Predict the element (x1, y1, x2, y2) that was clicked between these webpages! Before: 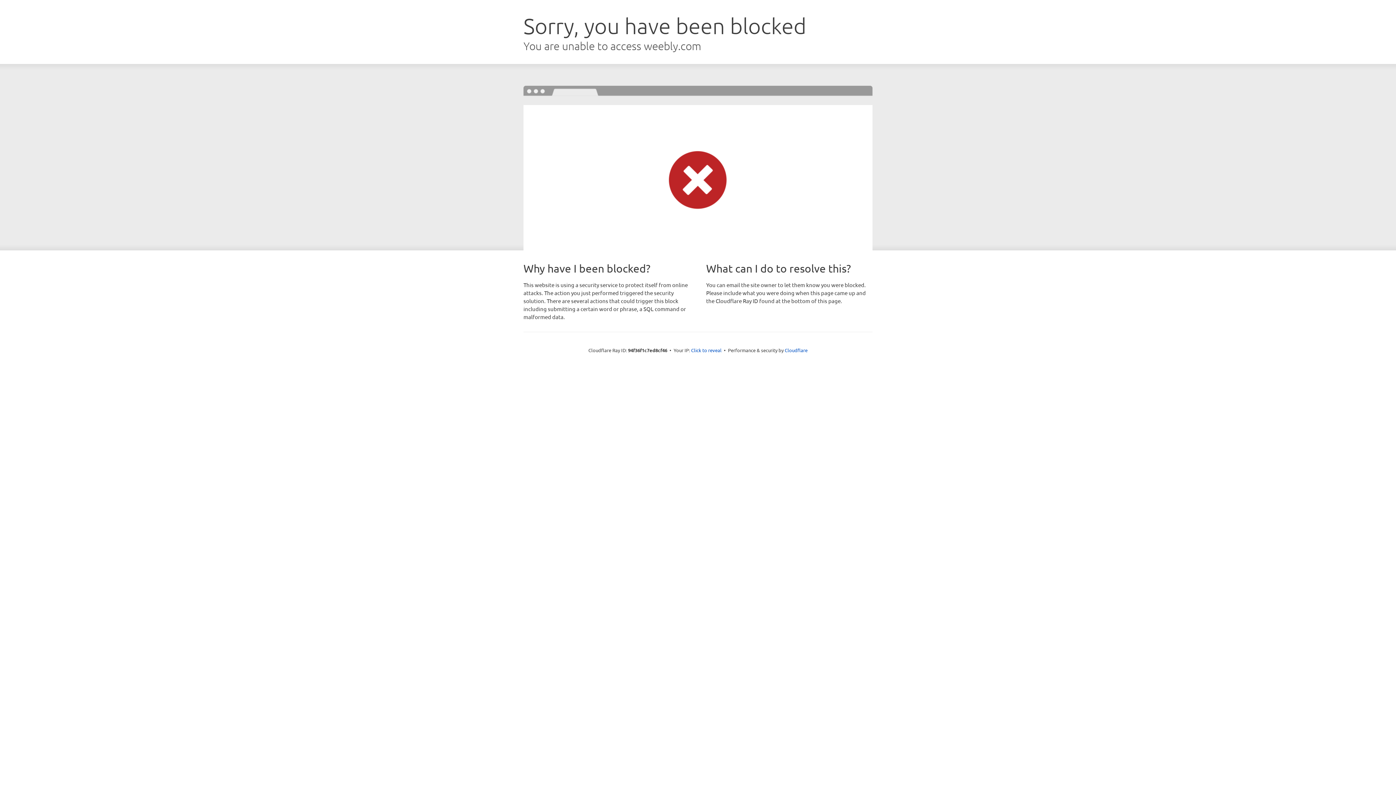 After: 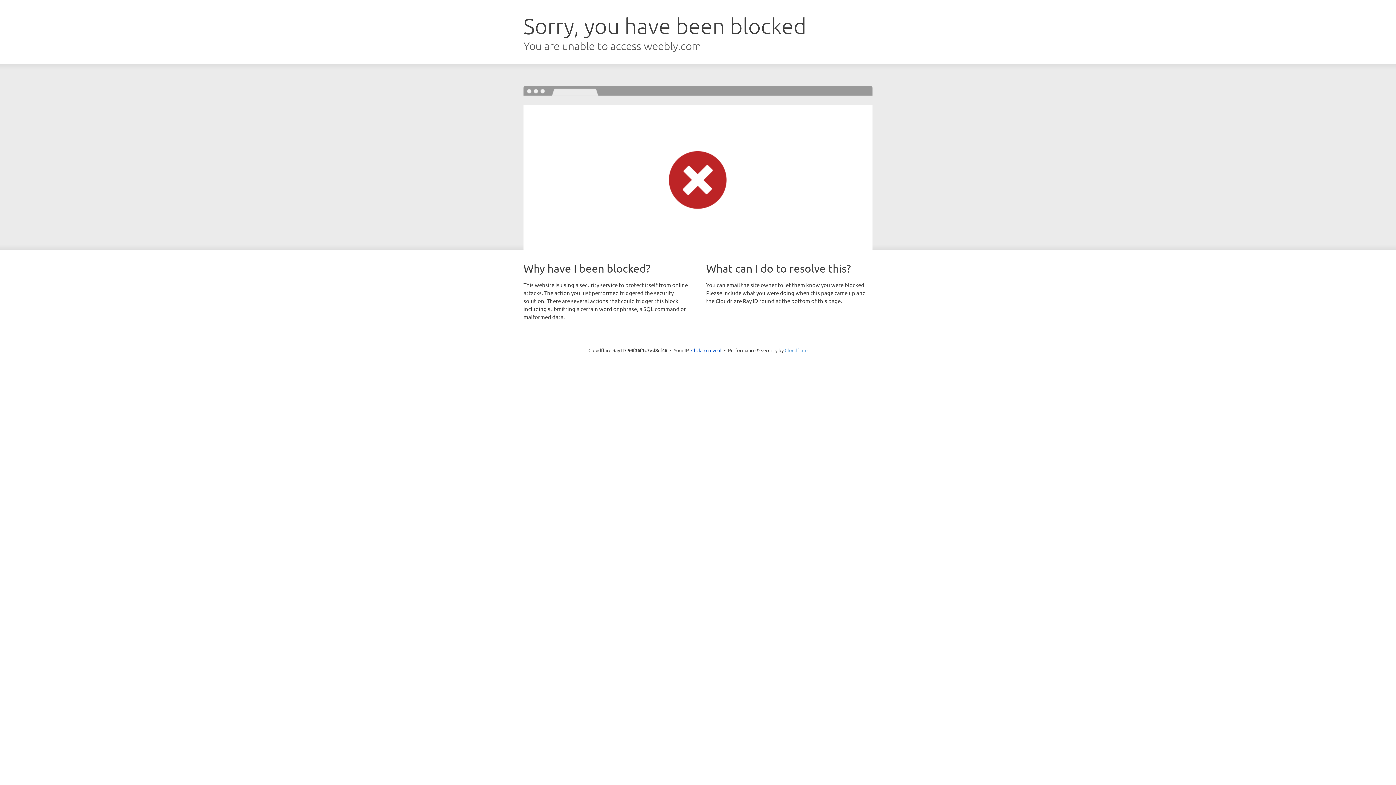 Action: label: Cloudflare bbox: (784, 347, 807, 353)